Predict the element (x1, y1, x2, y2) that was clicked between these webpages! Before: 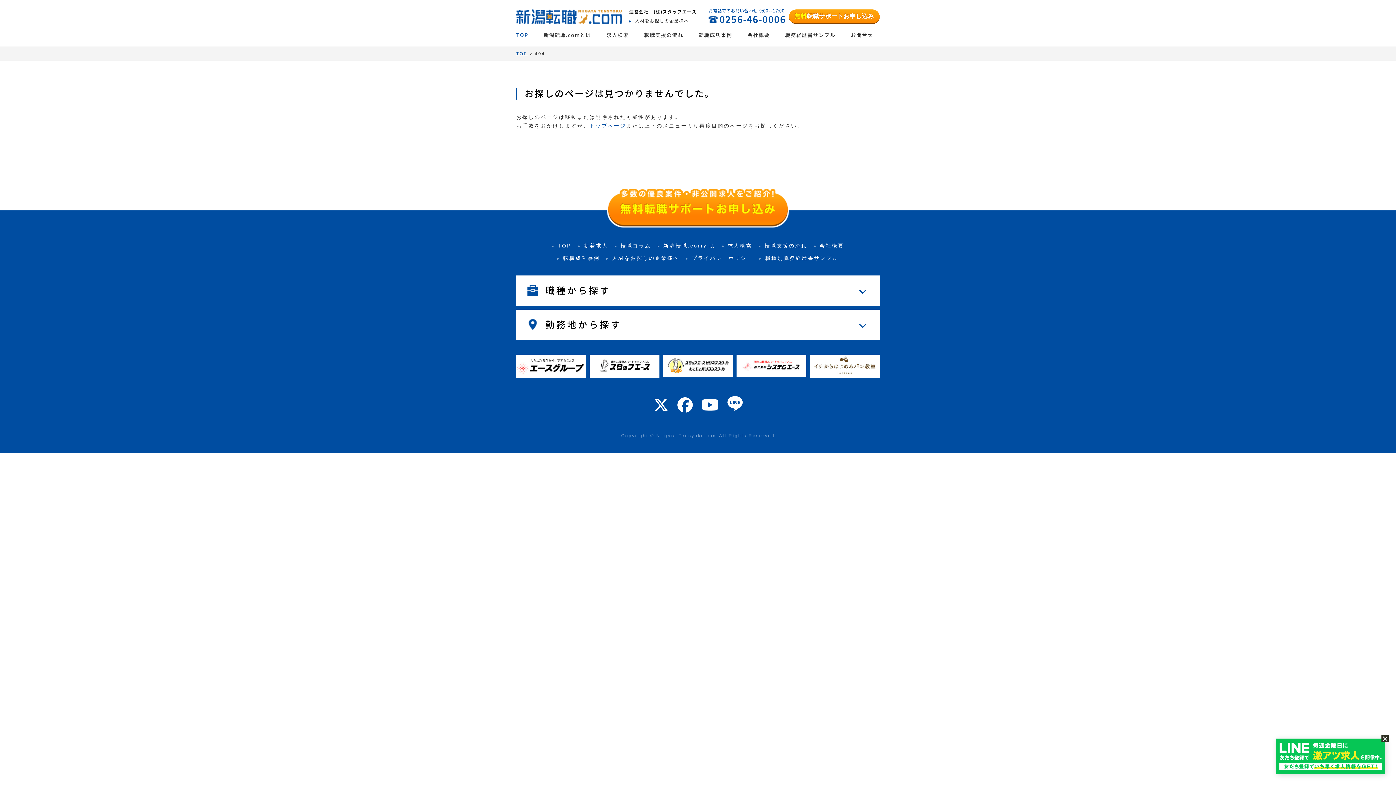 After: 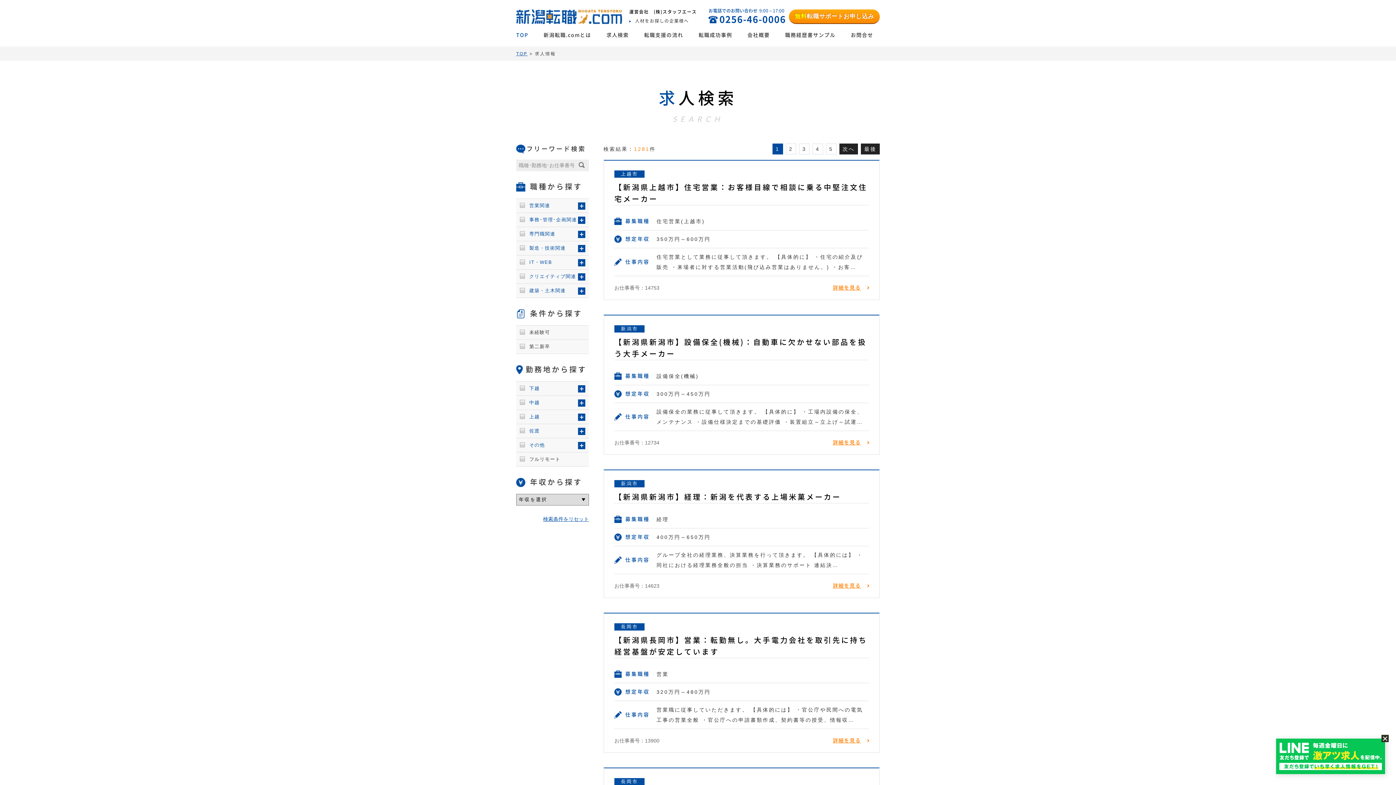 Action: label: 新着求人 bbox: (578, 242, 608, 248)